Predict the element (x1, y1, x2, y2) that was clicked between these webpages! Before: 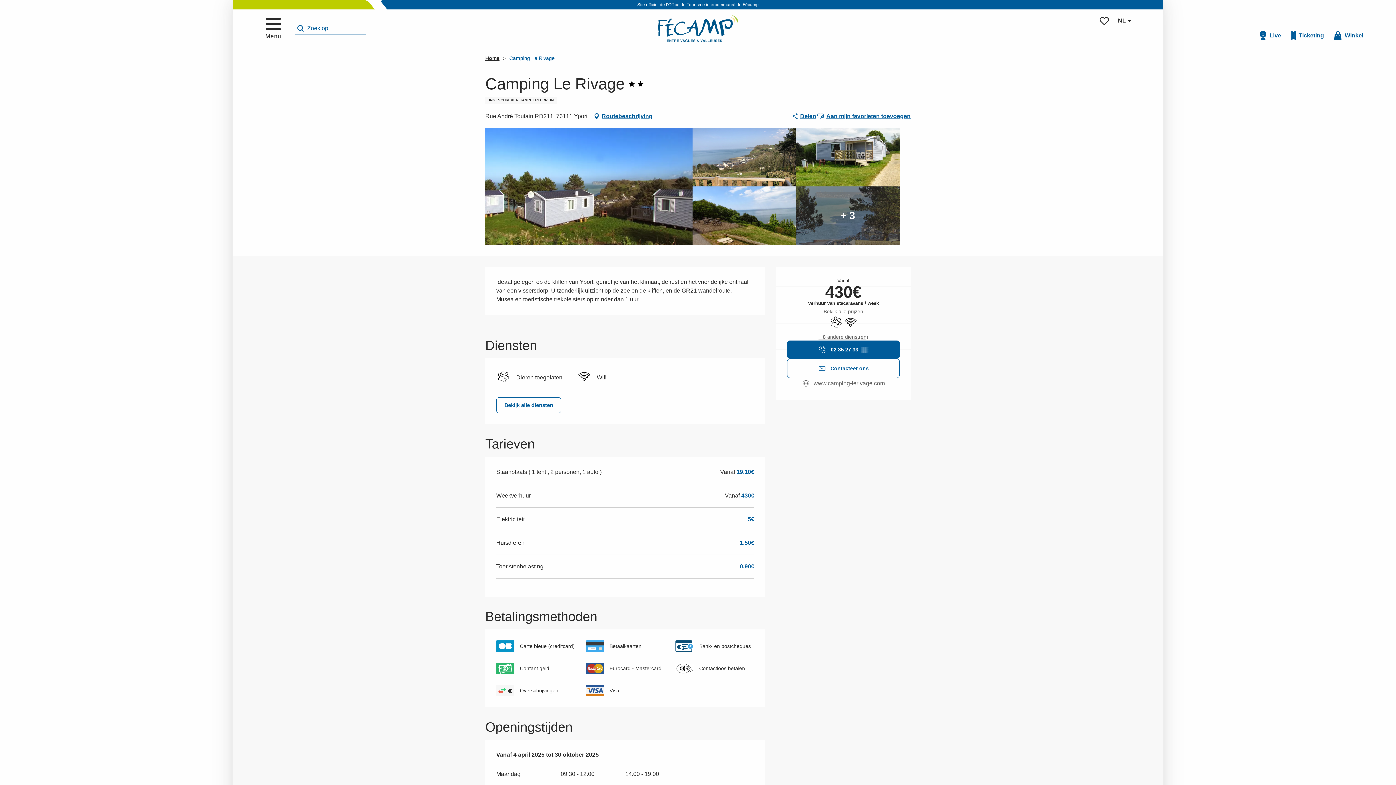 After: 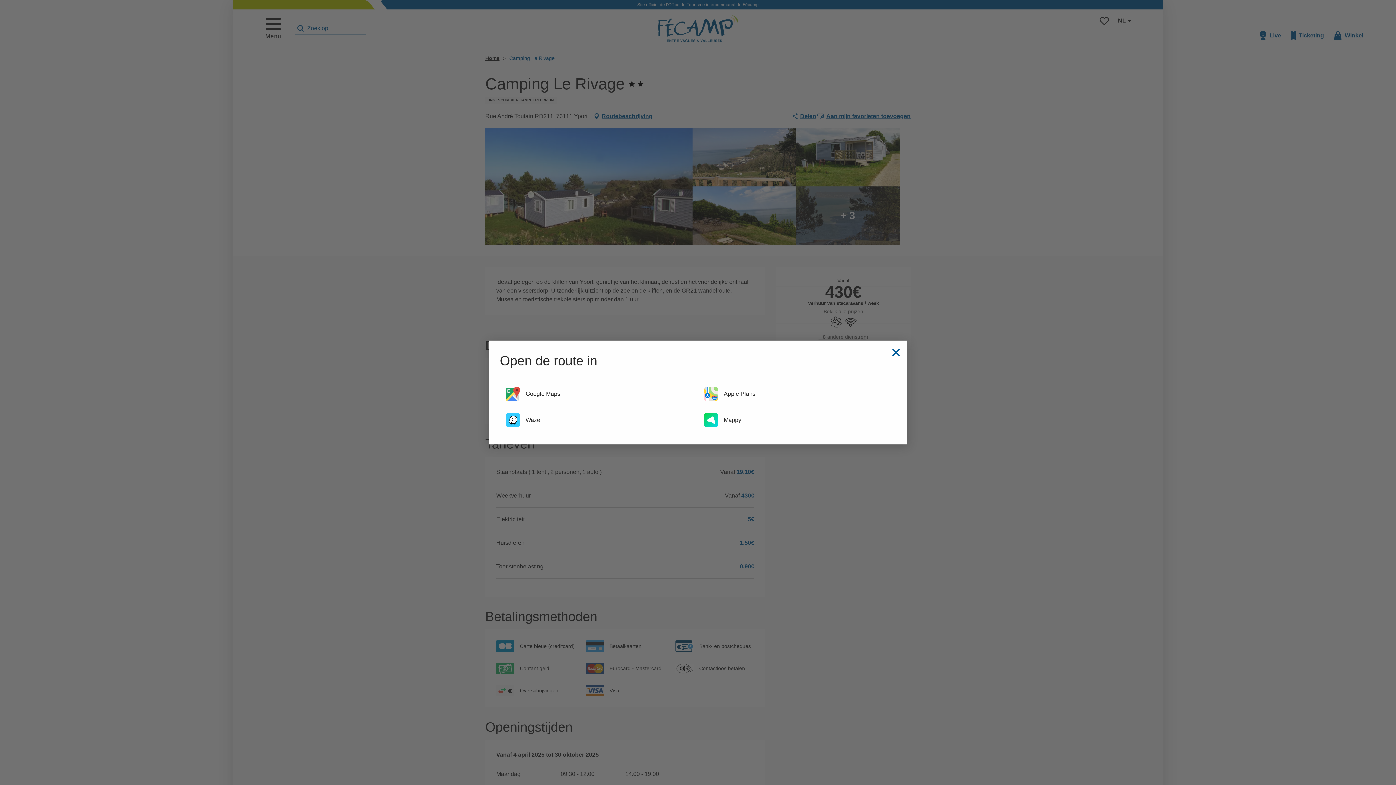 Action: bbox: (593, 110, 652, 121) label: Routebeschrijving